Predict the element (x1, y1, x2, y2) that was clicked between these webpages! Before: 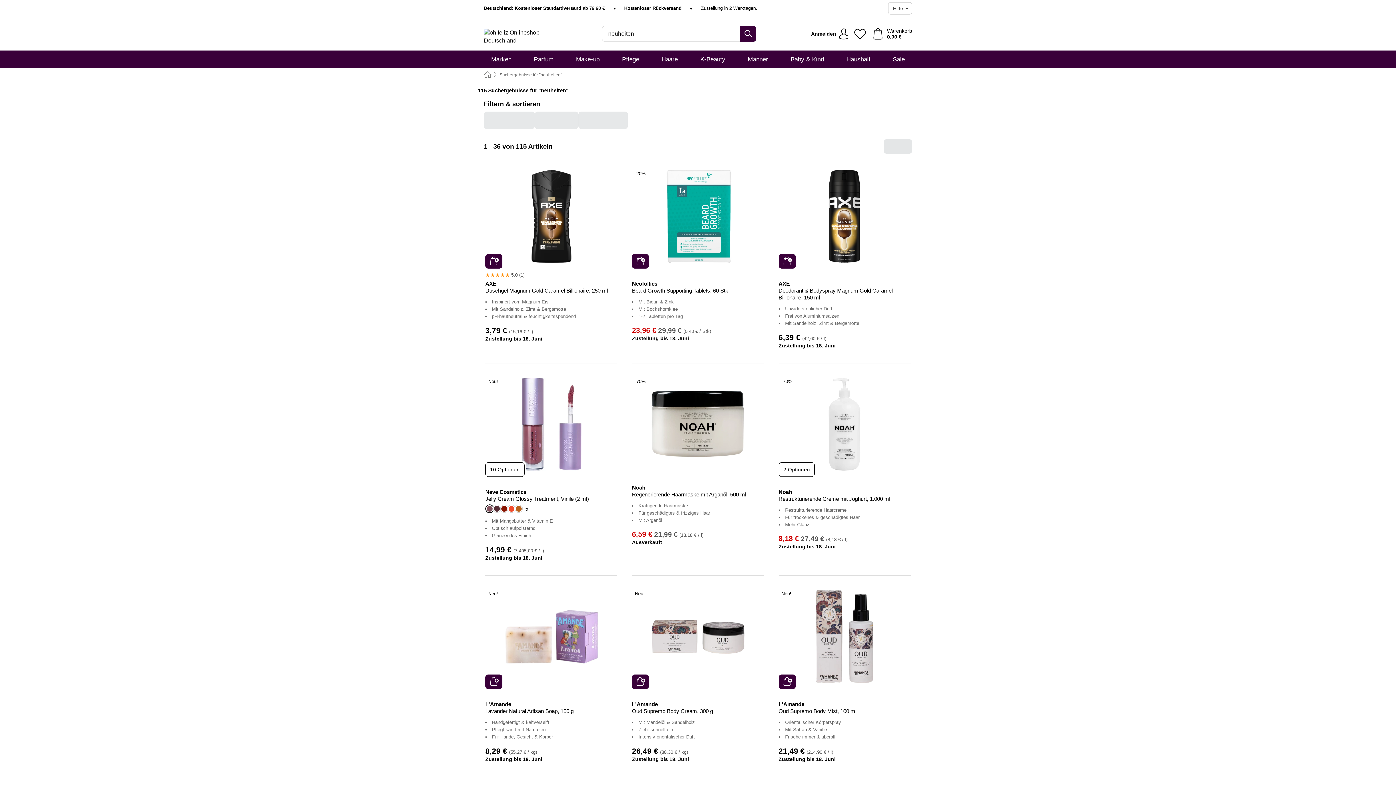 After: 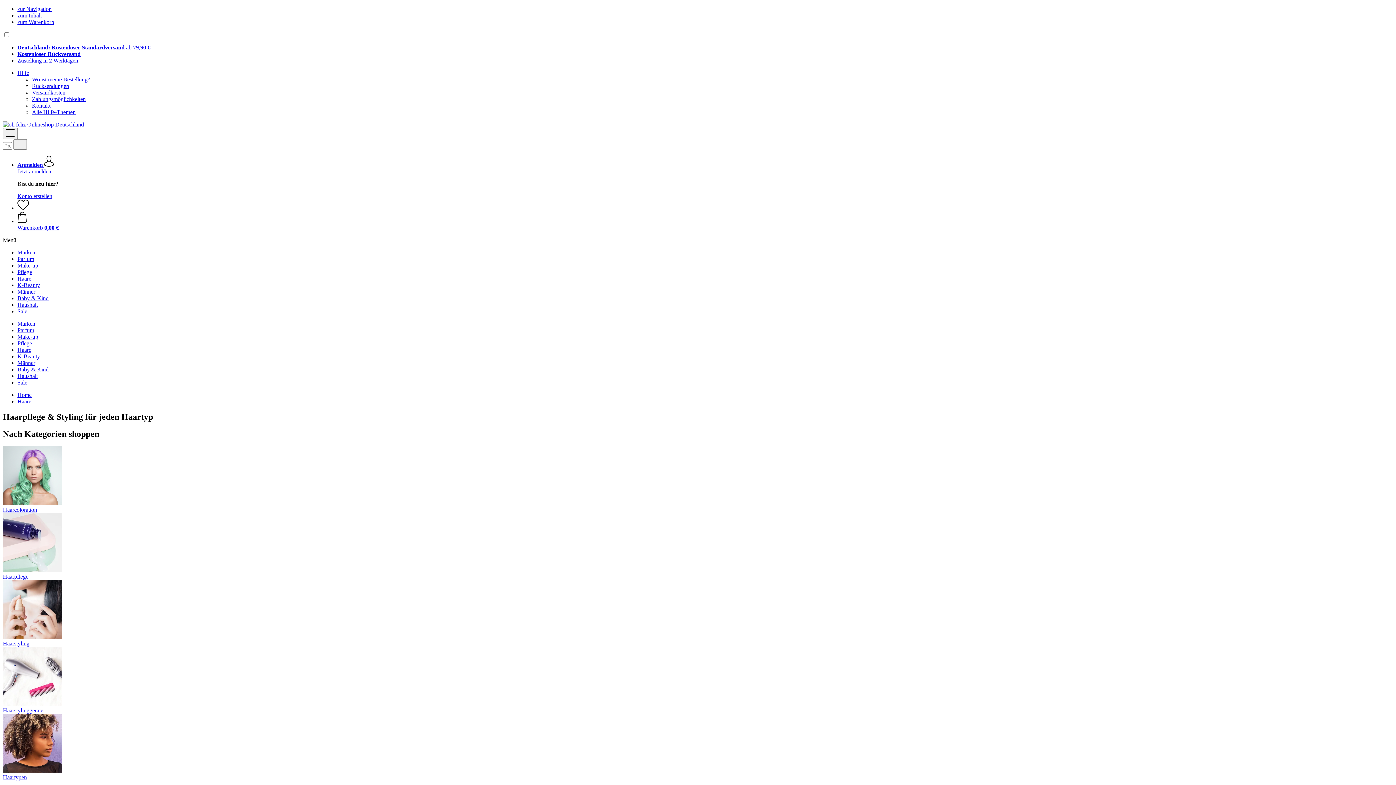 Action: label: Haare bbox: (661, 50, 678, 68)